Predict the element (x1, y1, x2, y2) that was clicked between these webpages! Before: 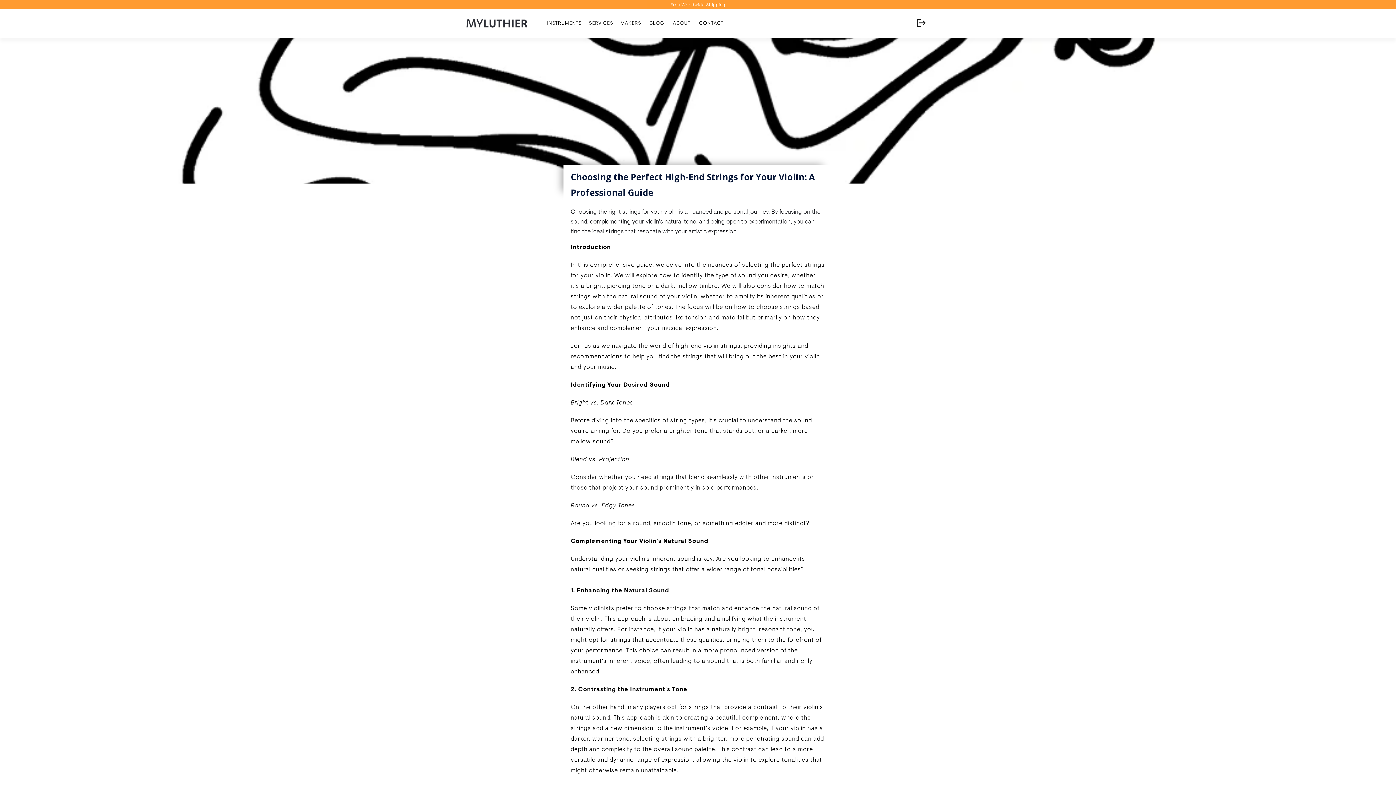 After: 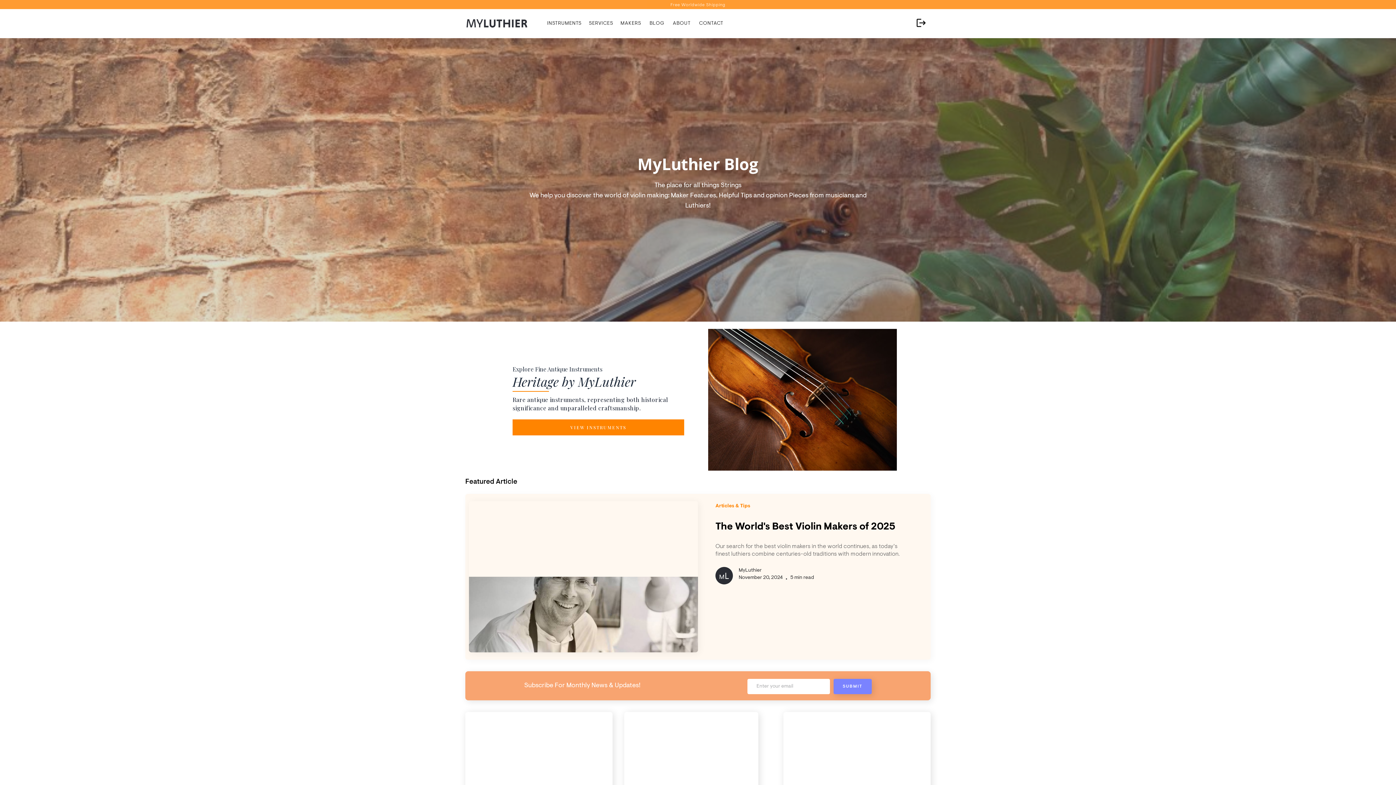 Action: bbox: (646, 9, 668, 38) label: BLOG